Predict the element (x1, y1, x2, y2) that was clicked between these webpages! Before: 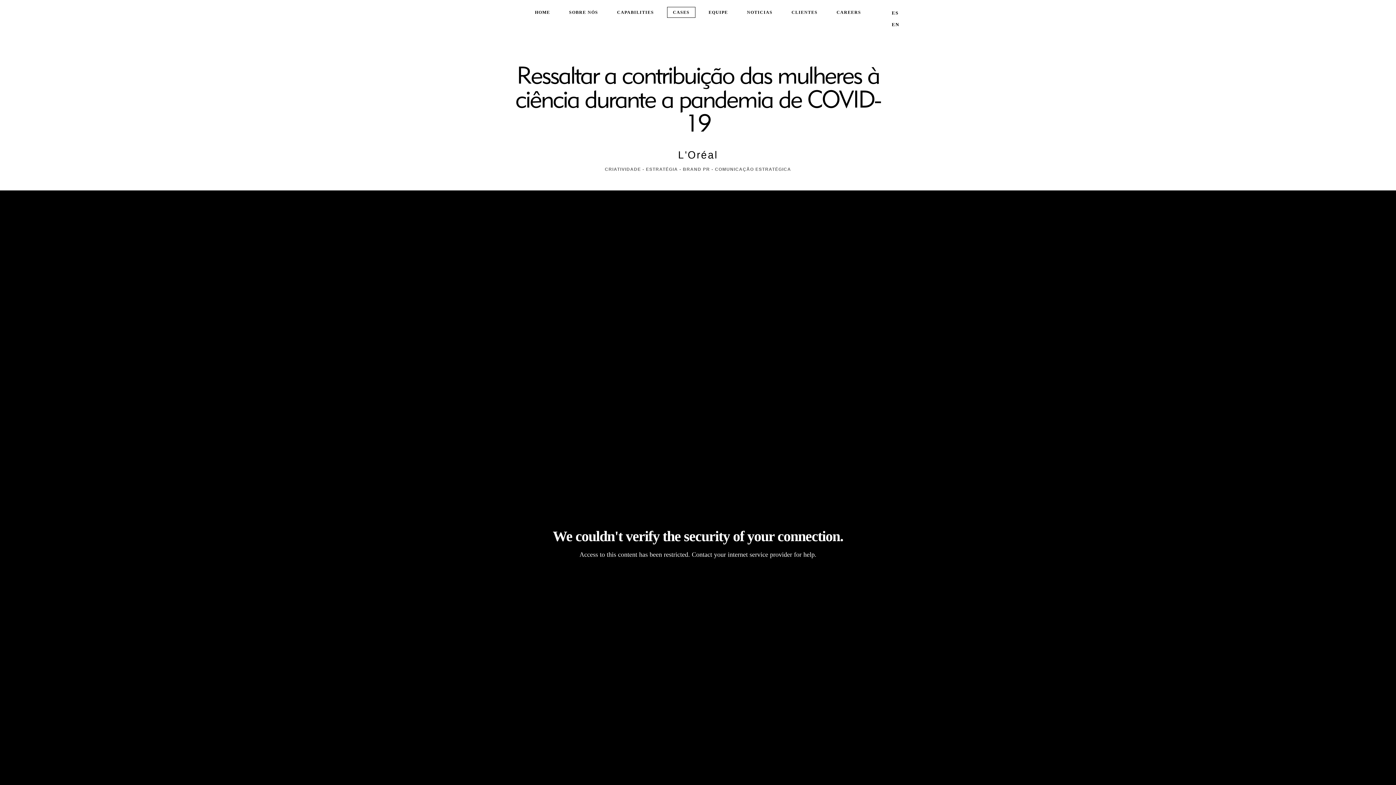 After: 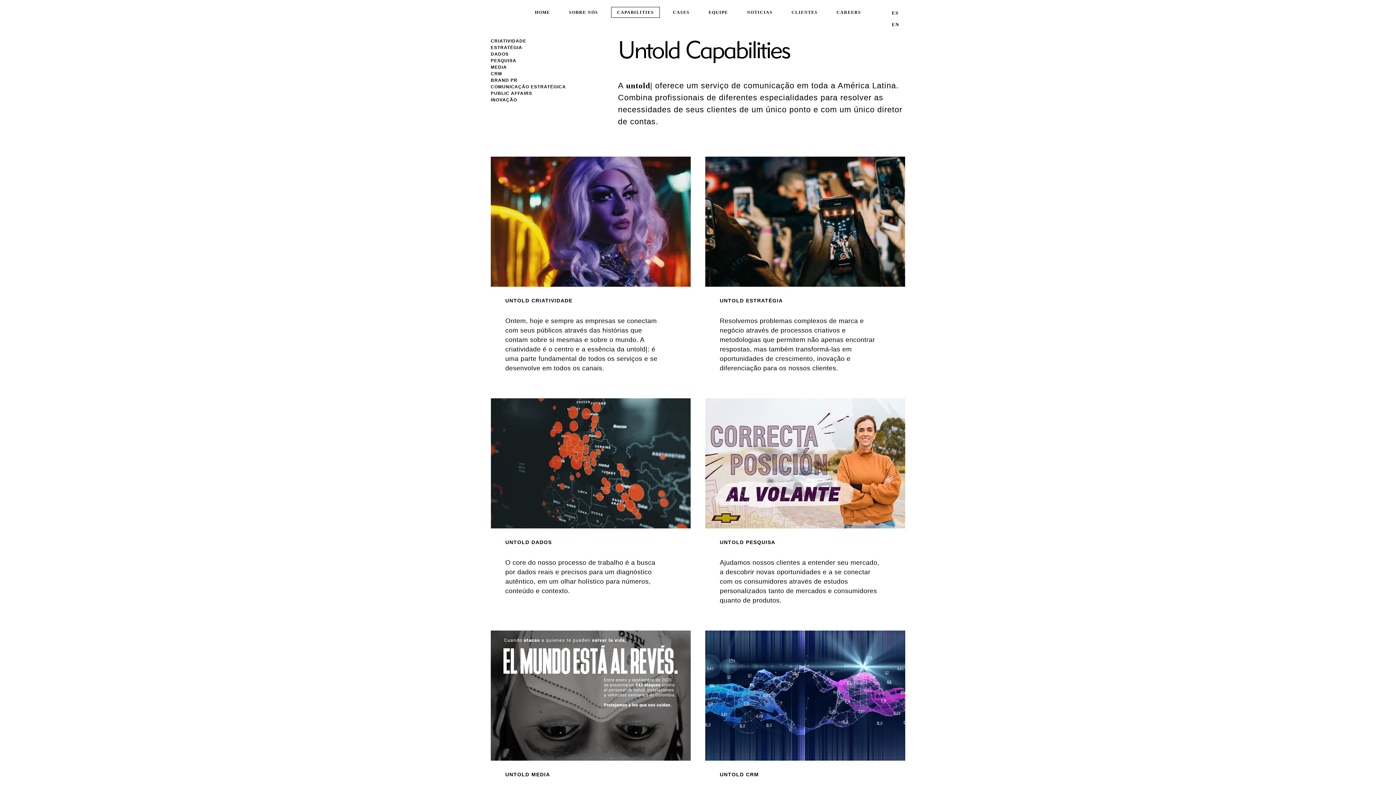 Action: bbox: (611, 6, 659, 17) label: CAPABILITIES